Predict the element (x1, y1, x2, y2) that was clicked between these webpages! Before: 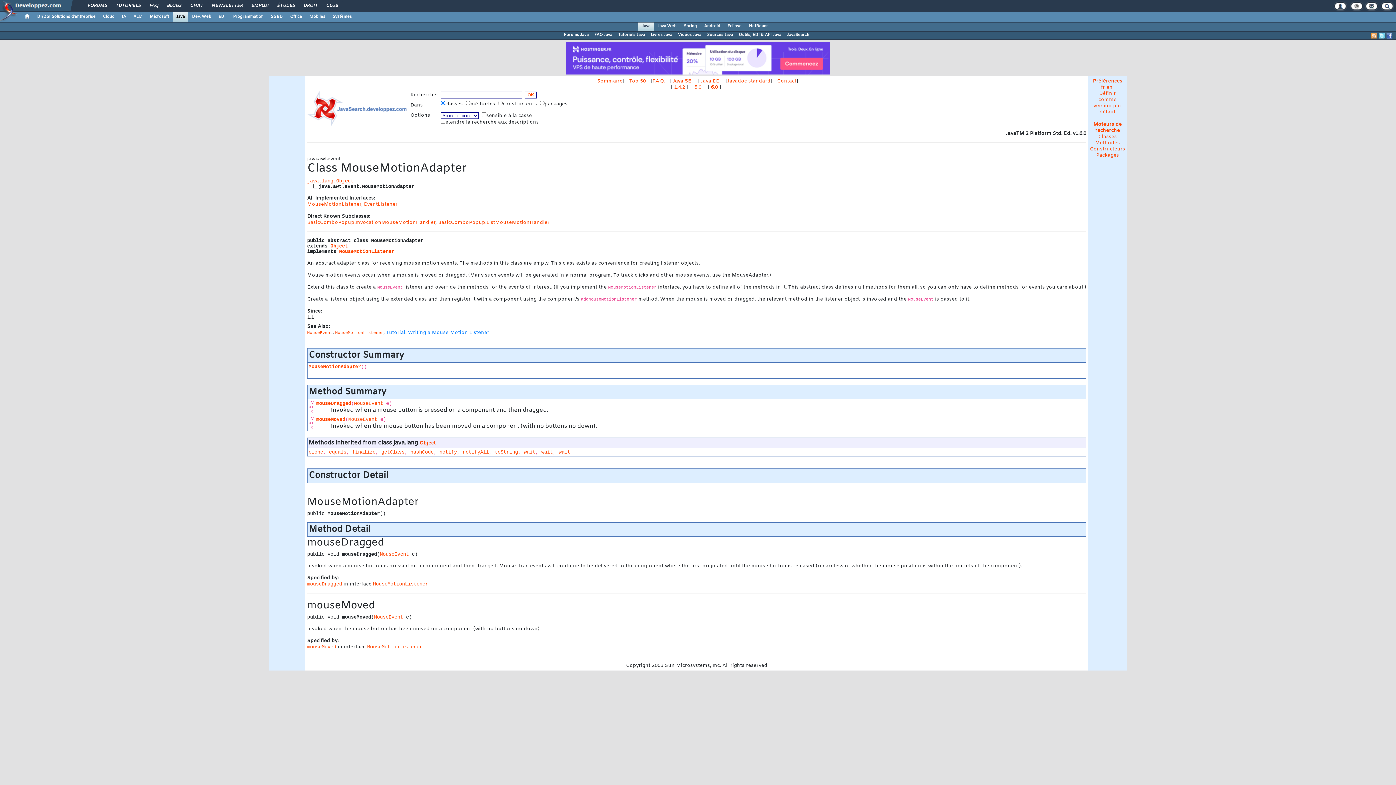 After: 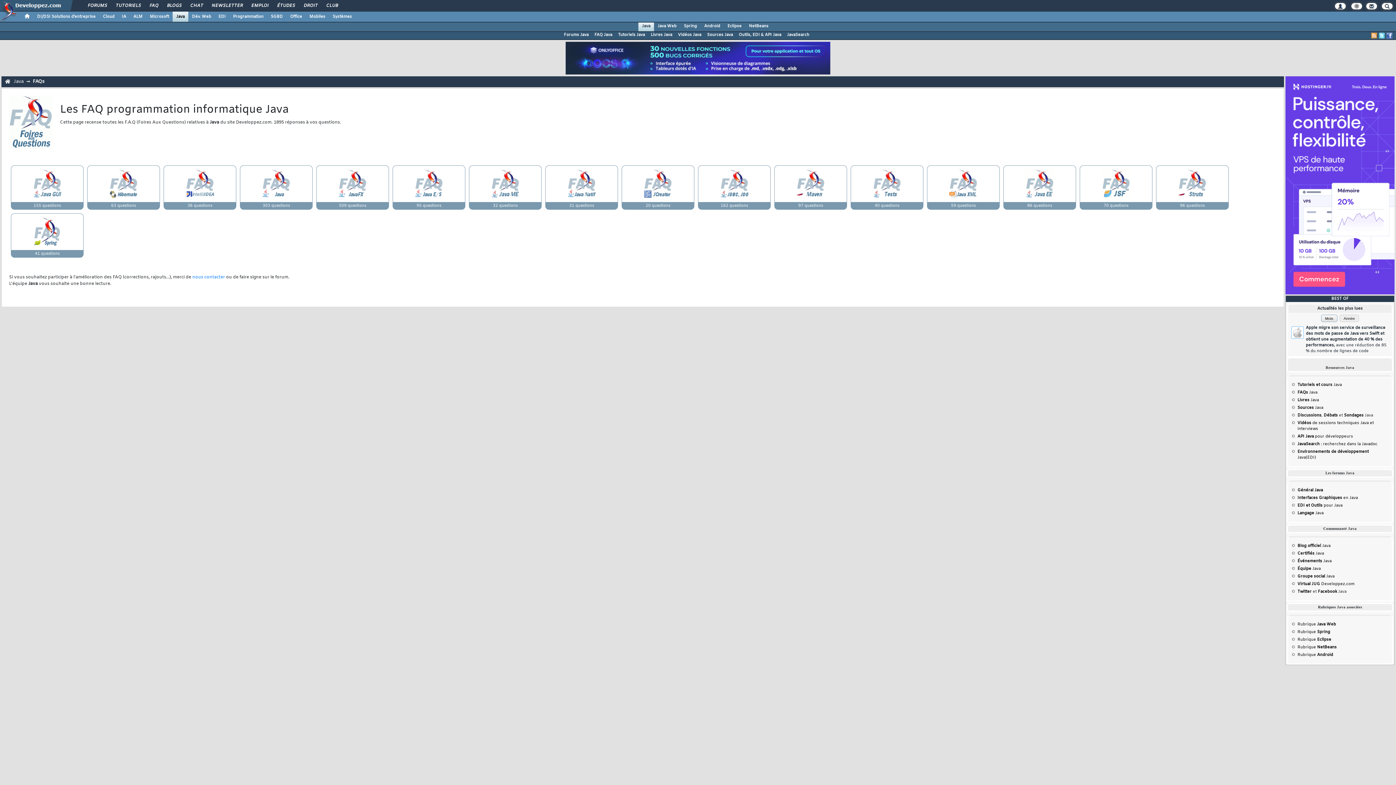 Action: label: FAQ Java bbox: (591, 31, 615, 38)